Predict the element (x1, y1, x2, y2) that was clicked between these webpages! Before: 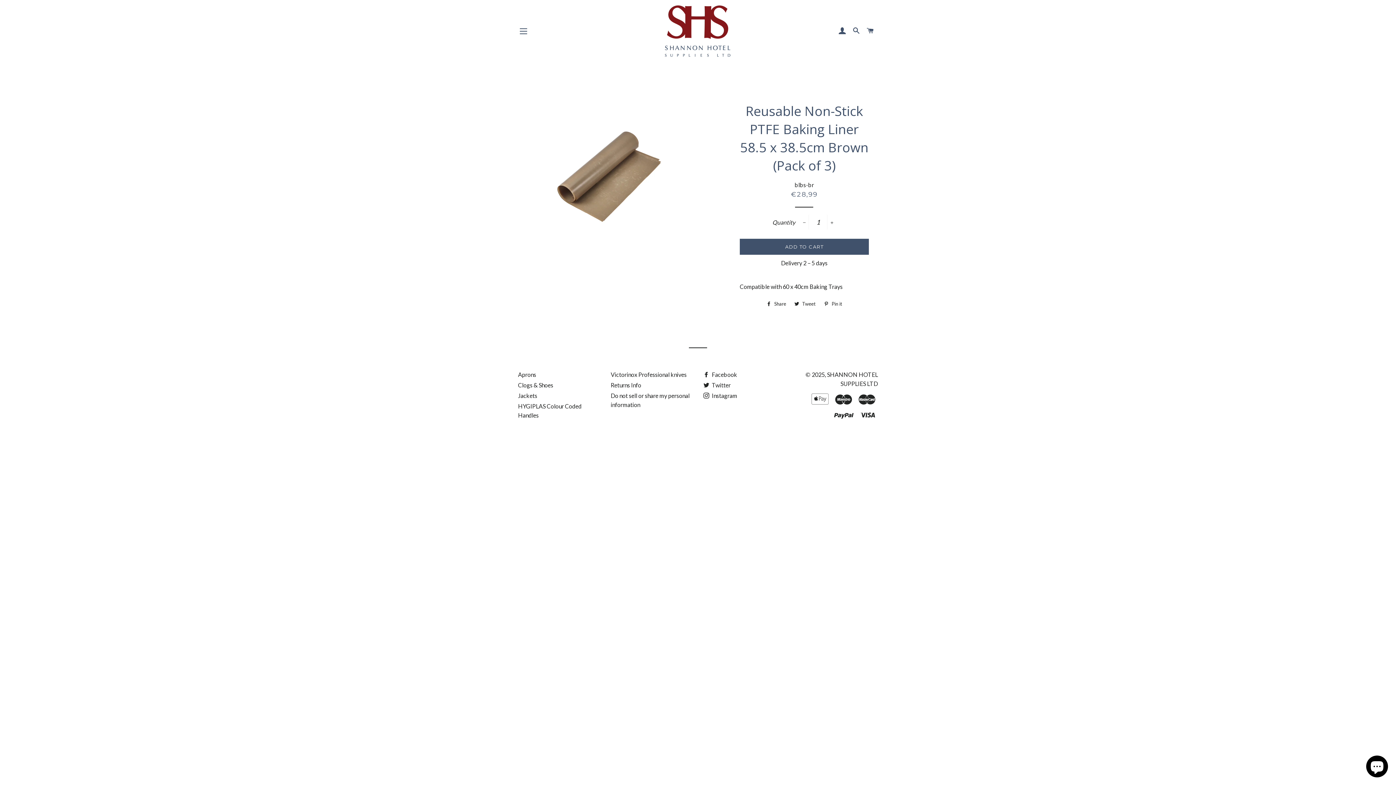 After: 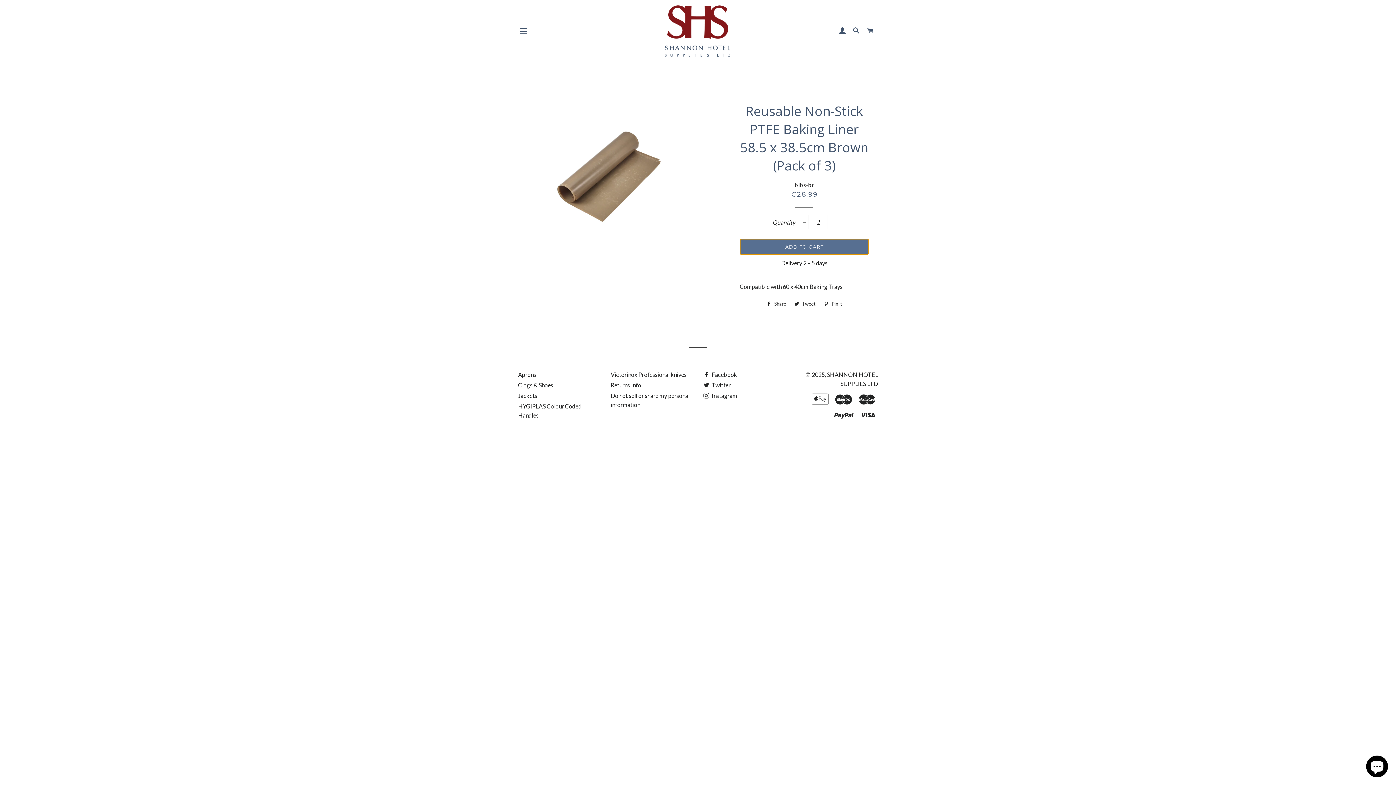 Action: label: ADD TO CART bbox: (739, 238, 869, 254)